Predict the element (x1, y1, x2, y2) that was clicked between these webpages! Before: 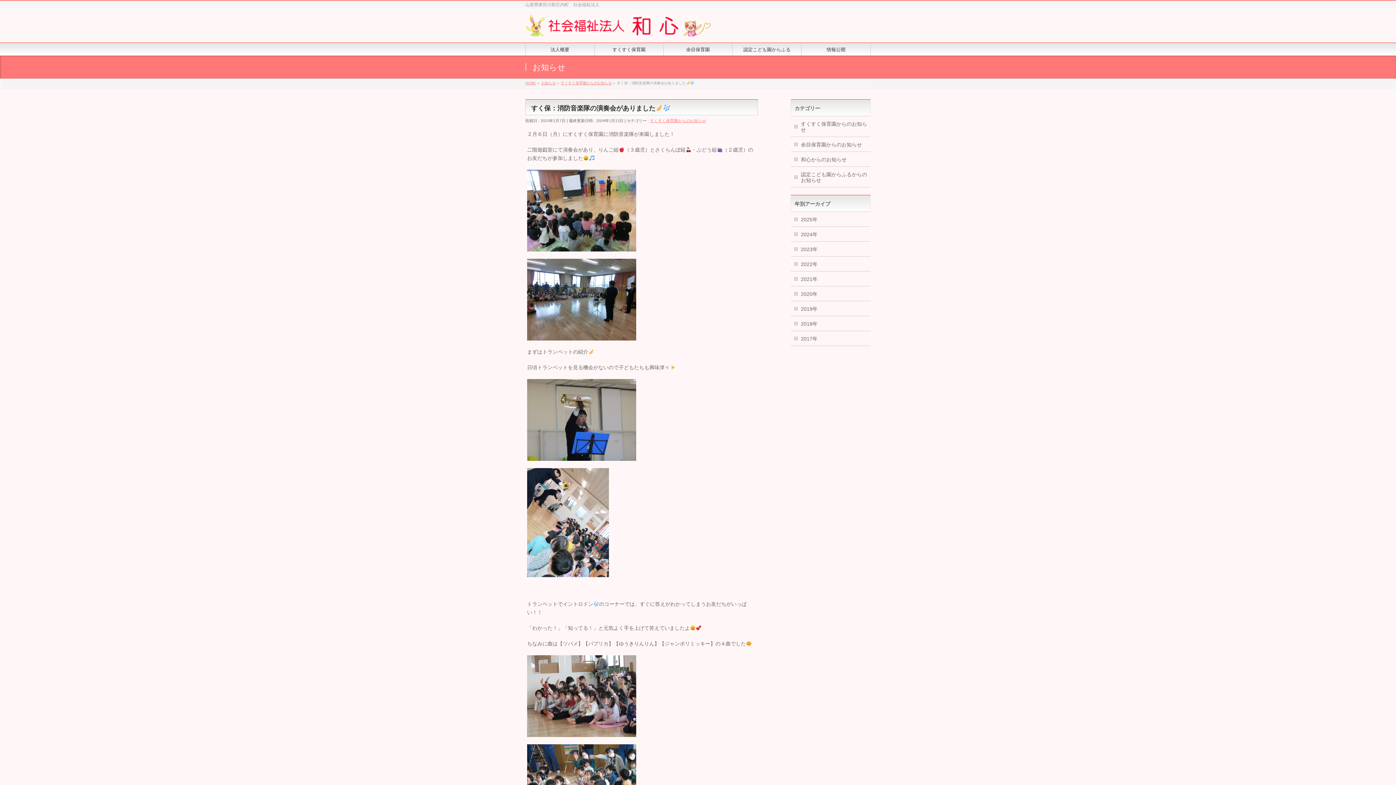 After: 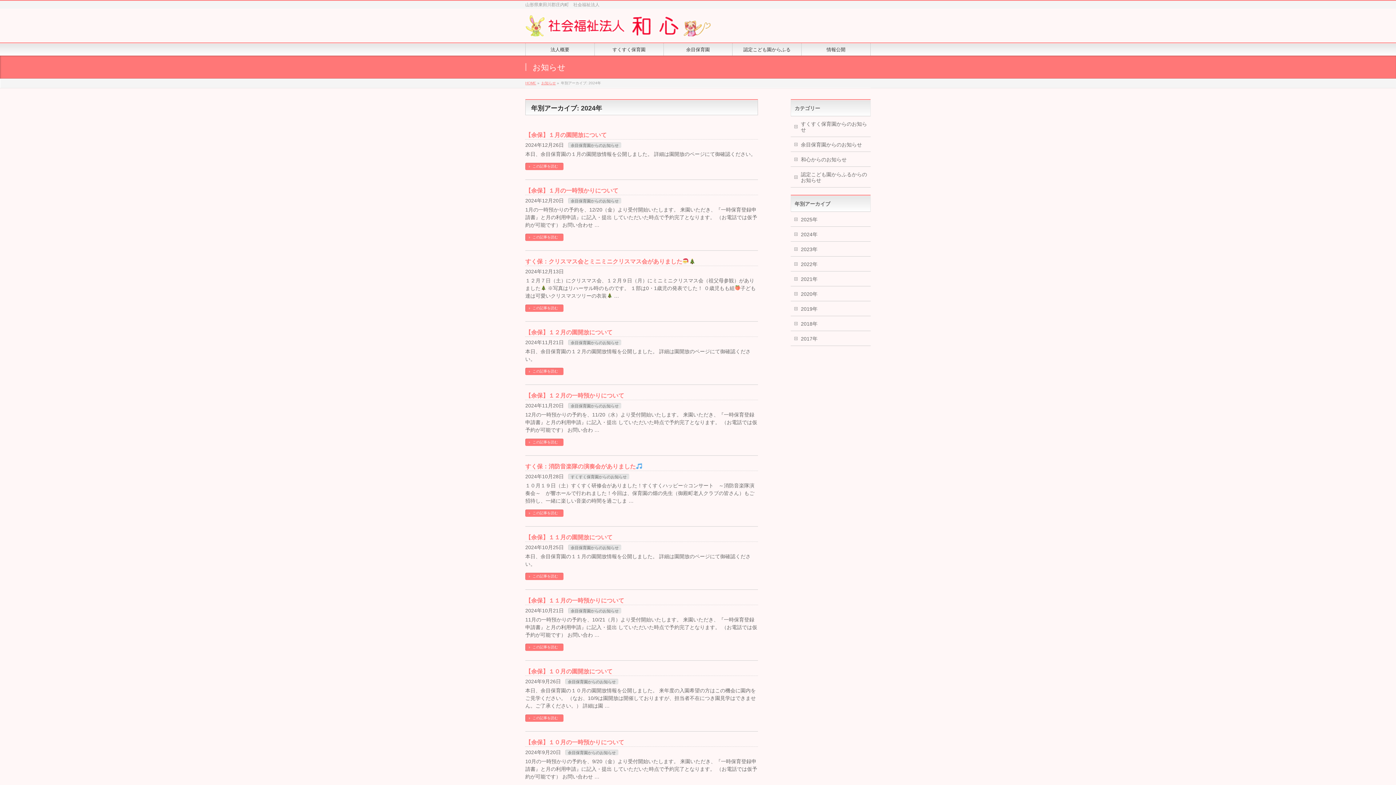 Action: bbox: (790, 226, 870, 241) label: 2024年